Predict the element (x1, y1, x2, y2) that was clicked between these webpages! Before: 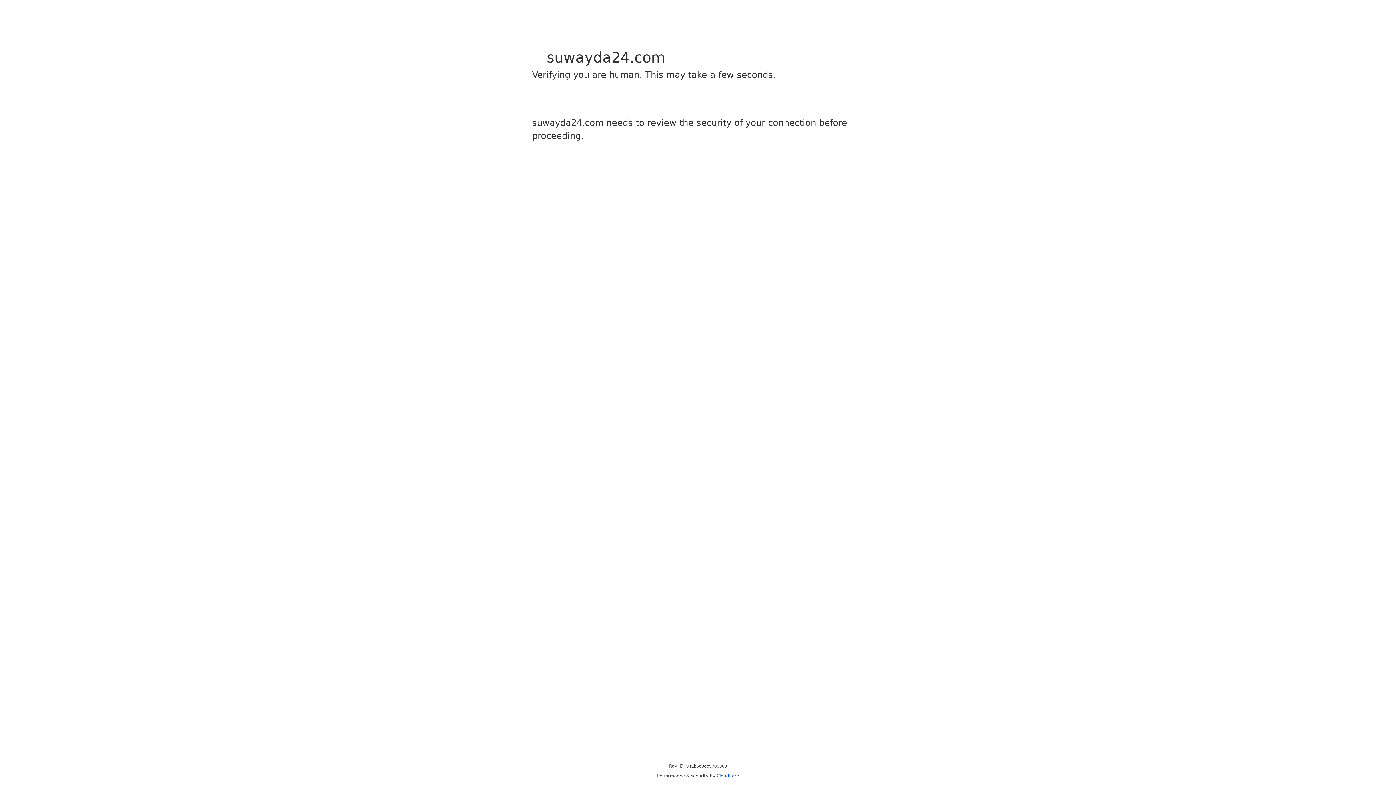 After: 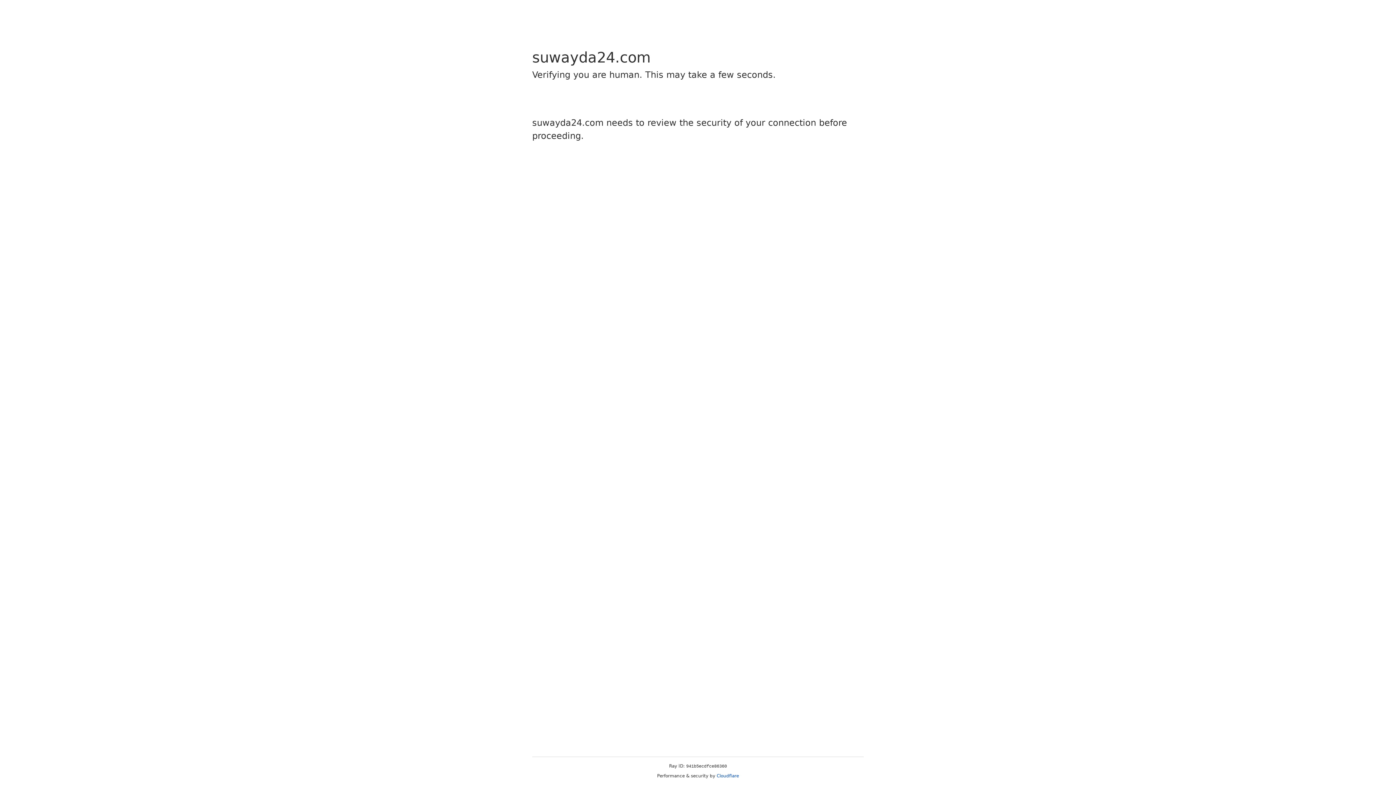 Action: bbox: (716, 773, 739, 778) label: Cloudflare